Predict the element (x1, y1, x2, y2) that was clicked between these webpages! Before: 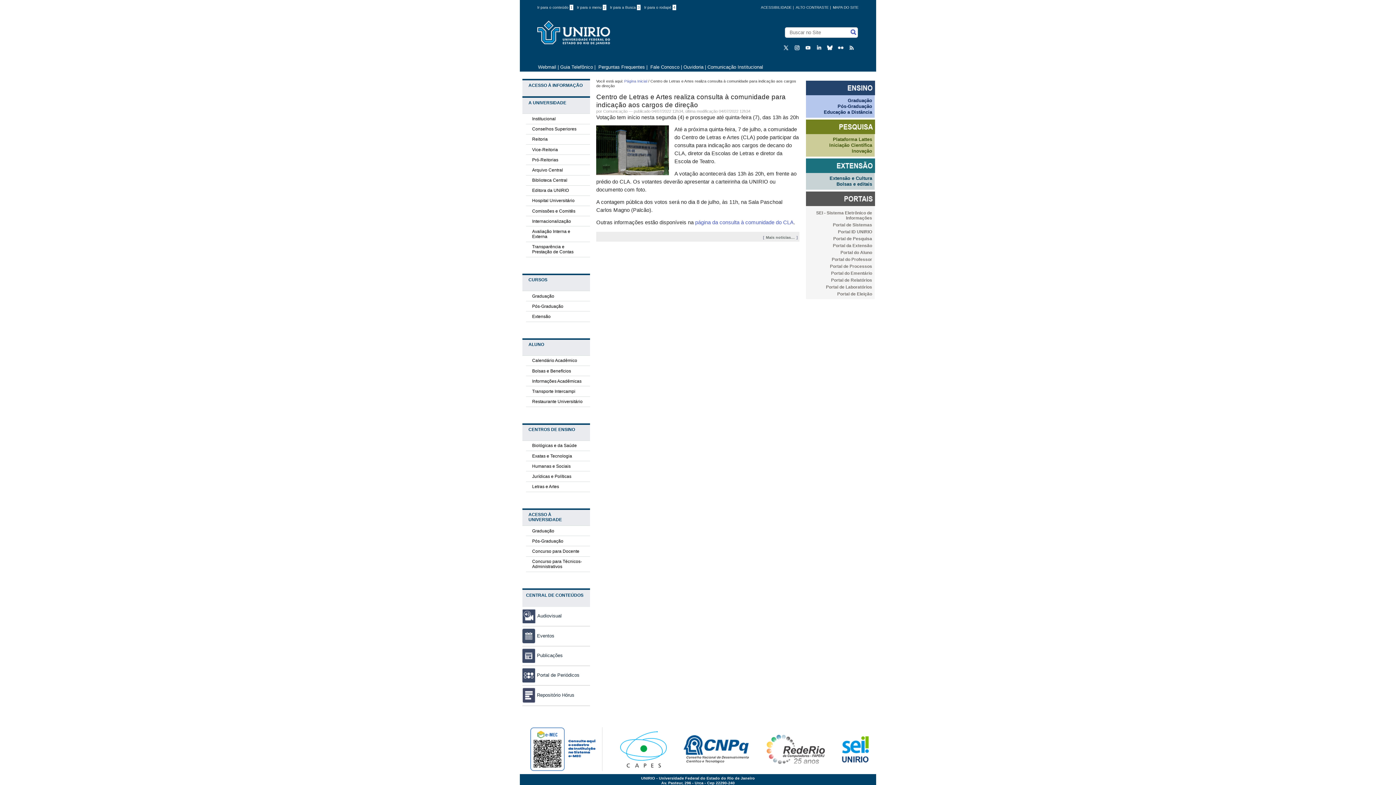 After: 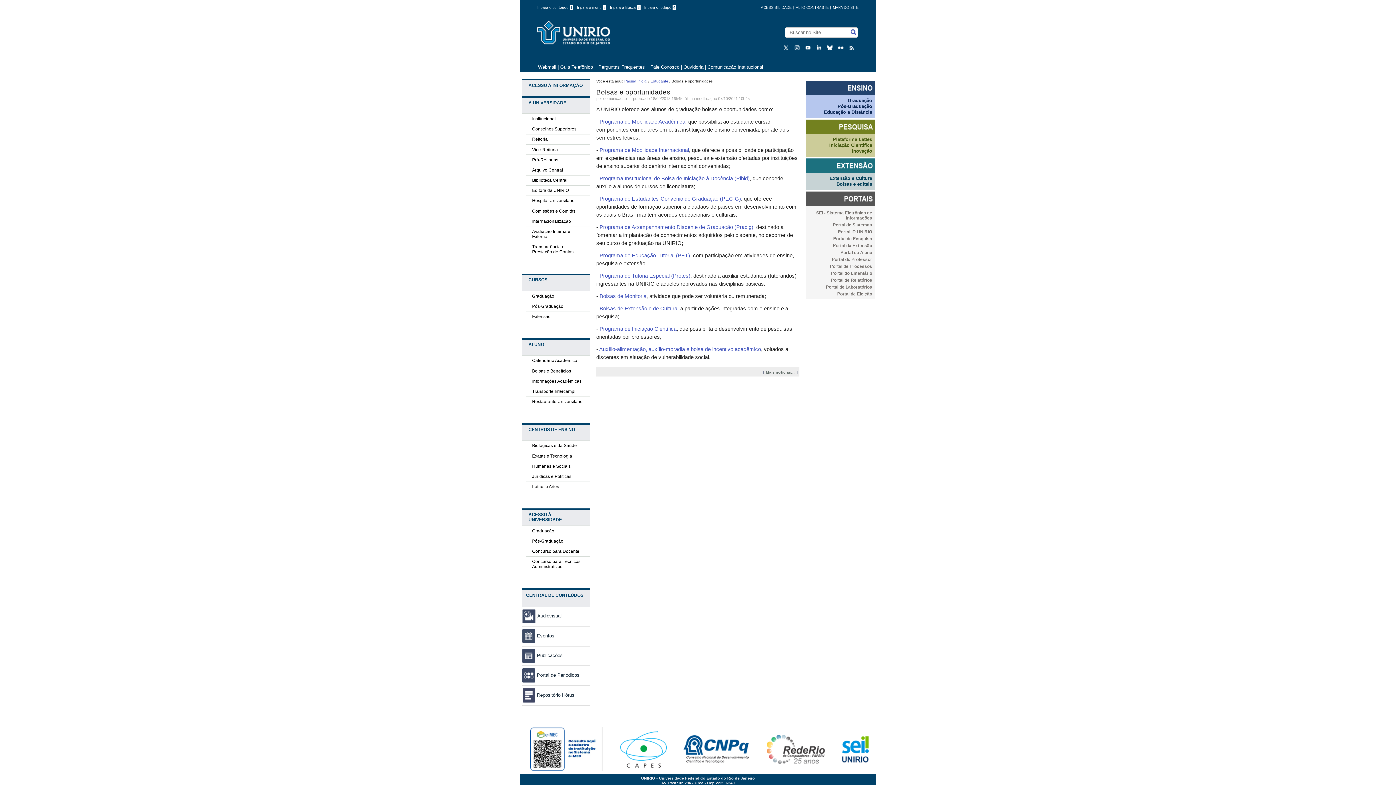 Action: label: Bolsas e Benefícios bbox: (532, 368, 571, 373)